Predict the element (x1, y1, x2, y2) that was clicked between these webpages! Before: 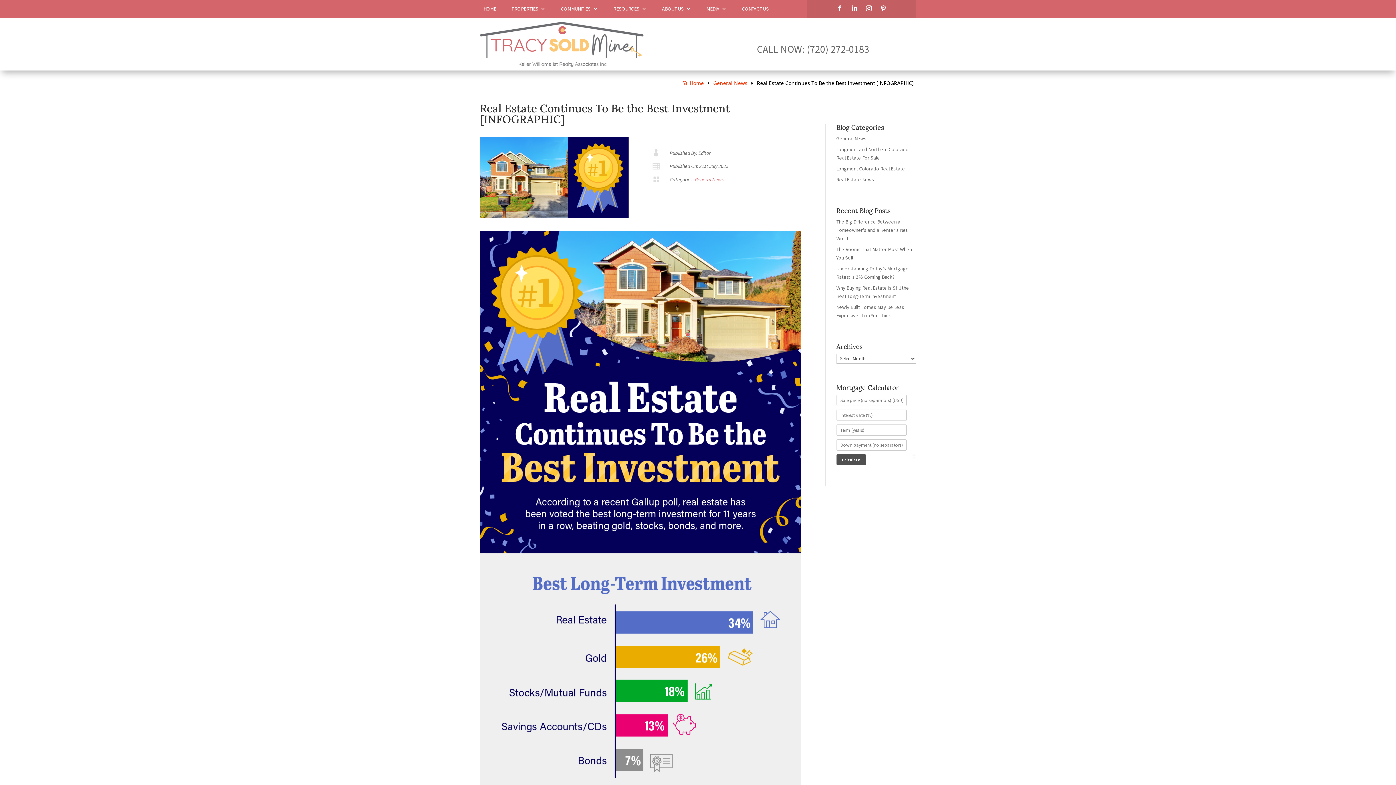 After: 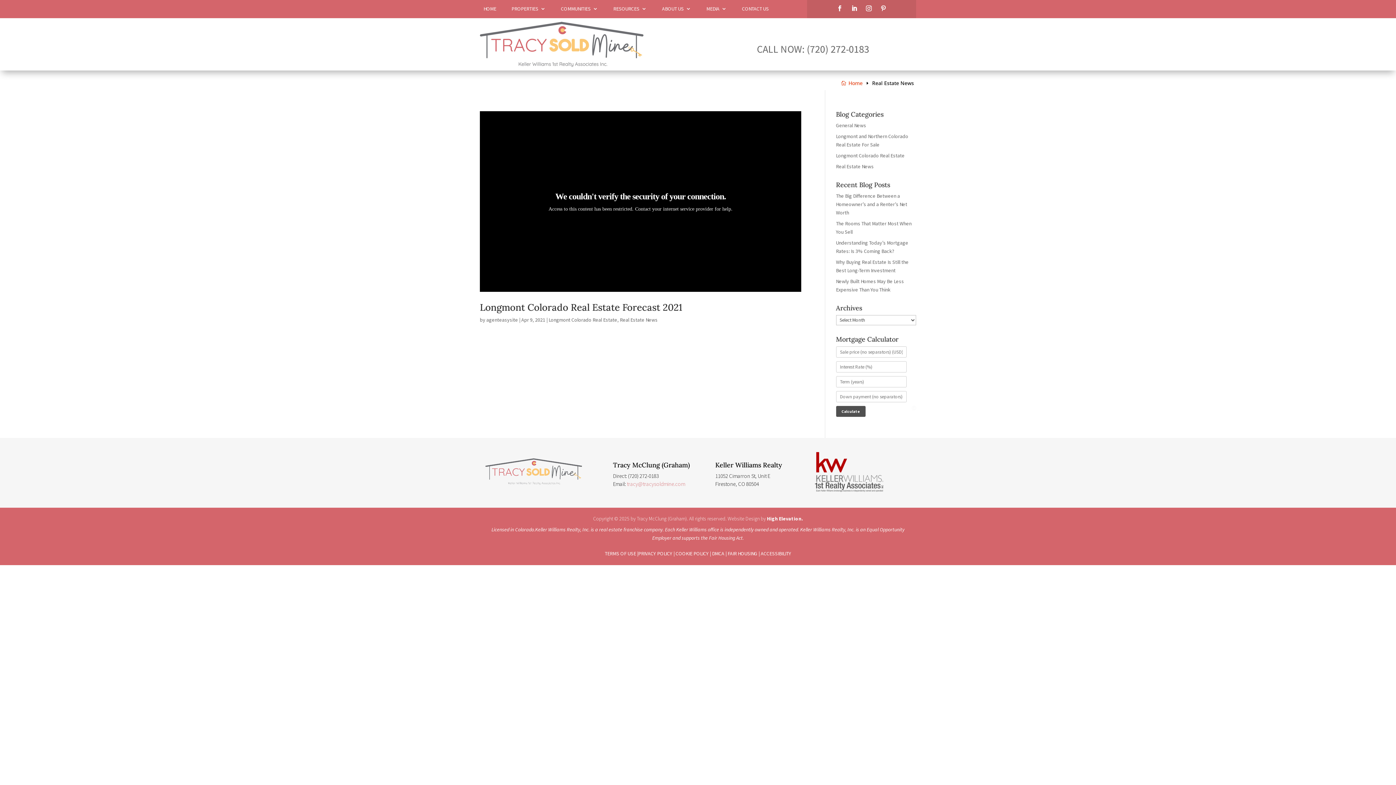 Action: label: Real Estate News bbox: (836, 176, 874, 182)